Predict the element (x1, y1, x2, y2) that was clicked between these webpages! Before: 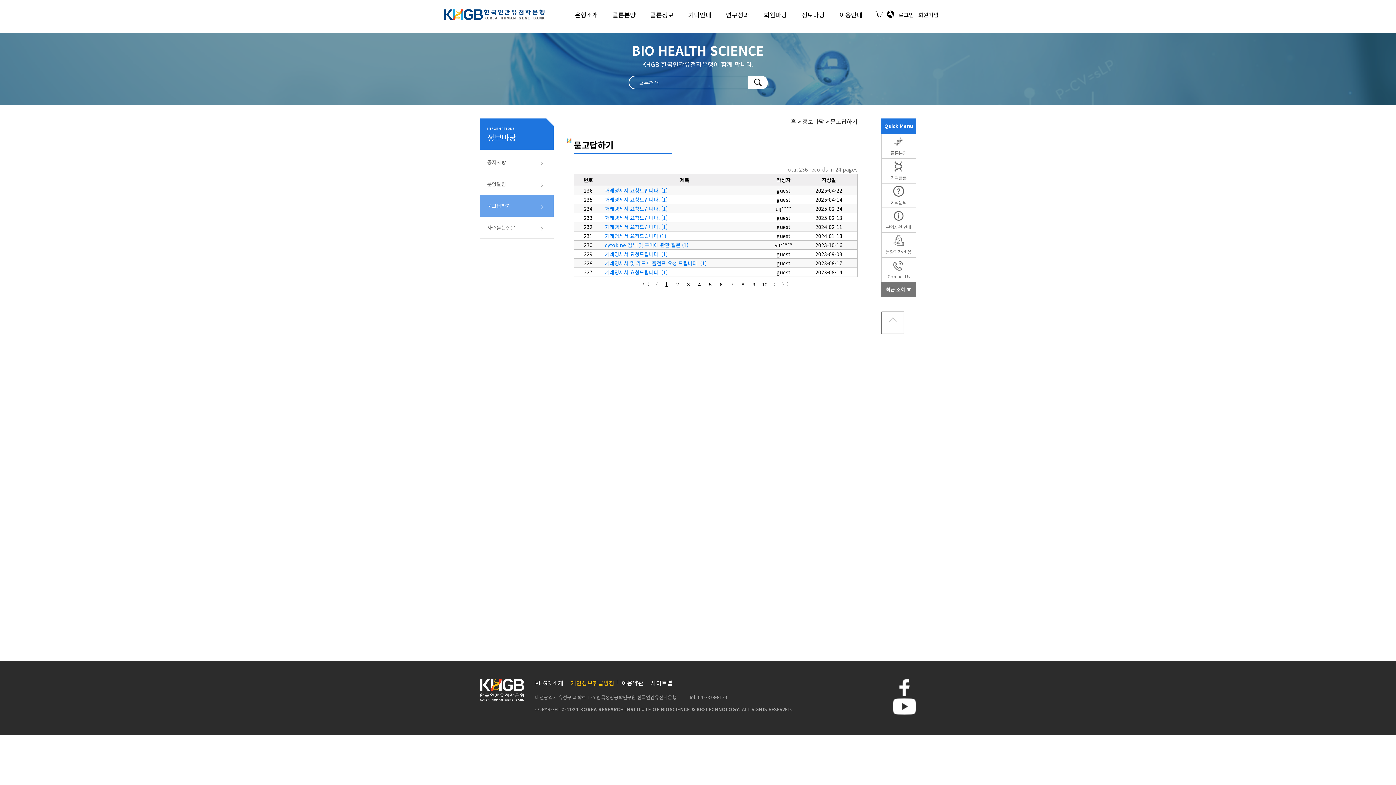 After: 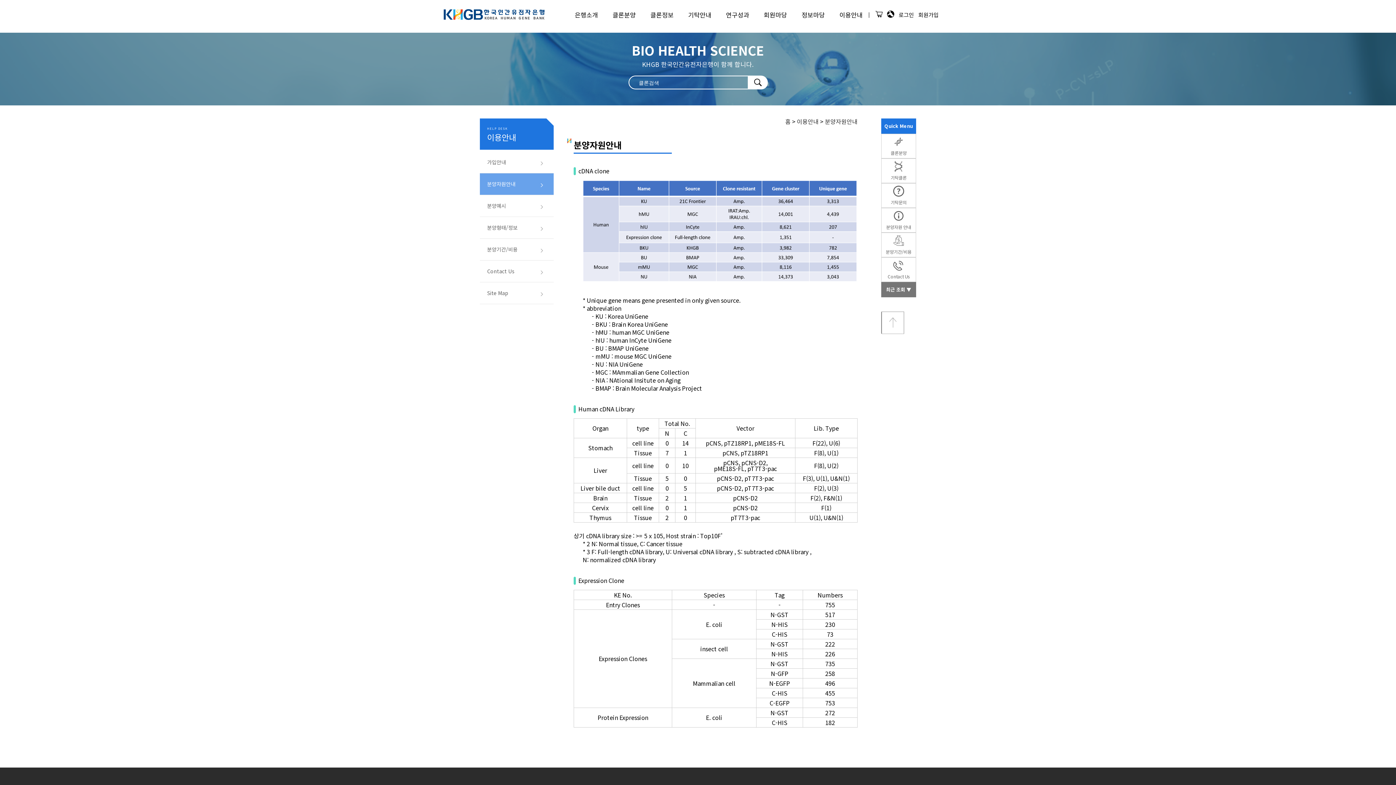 Action: label: 분양자원 안내 bbox: (881, 208, 916, 232)